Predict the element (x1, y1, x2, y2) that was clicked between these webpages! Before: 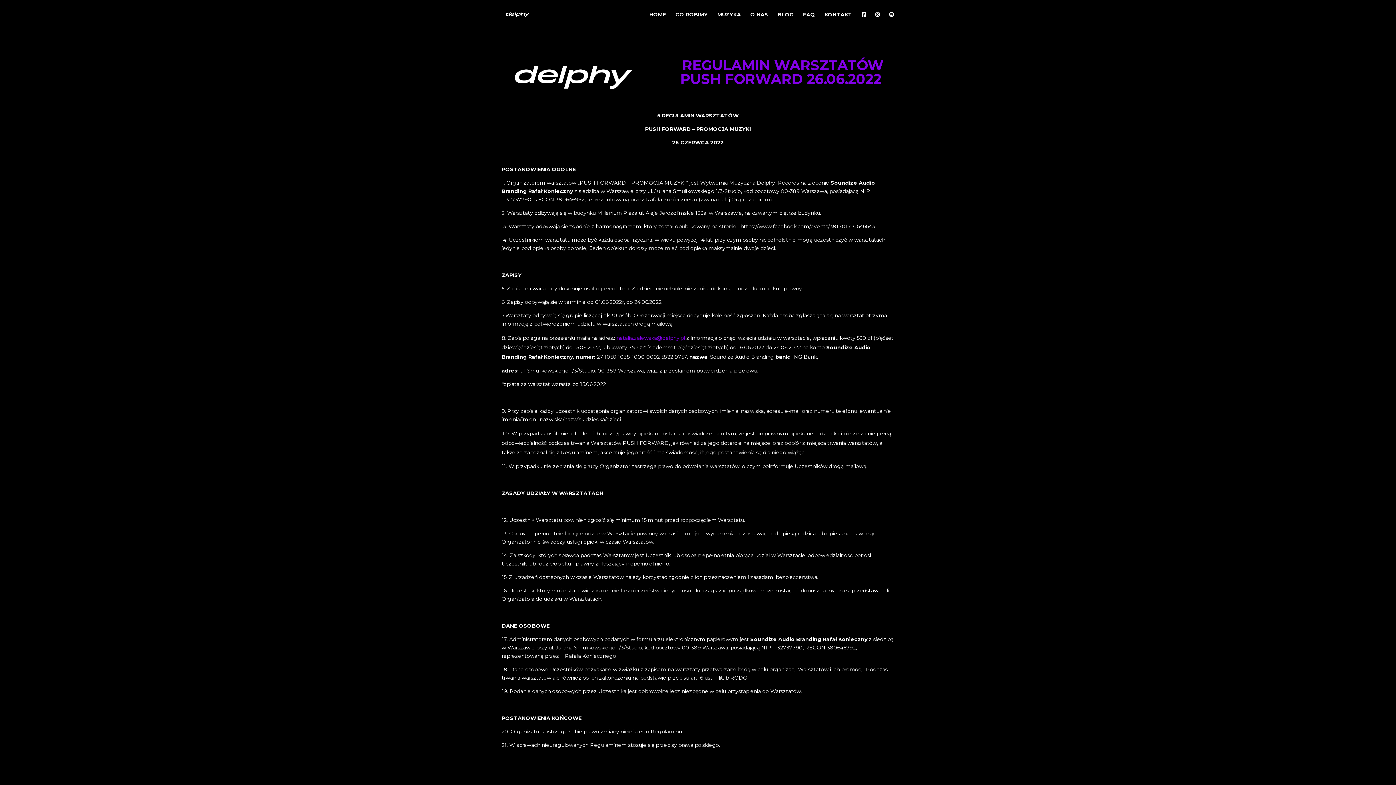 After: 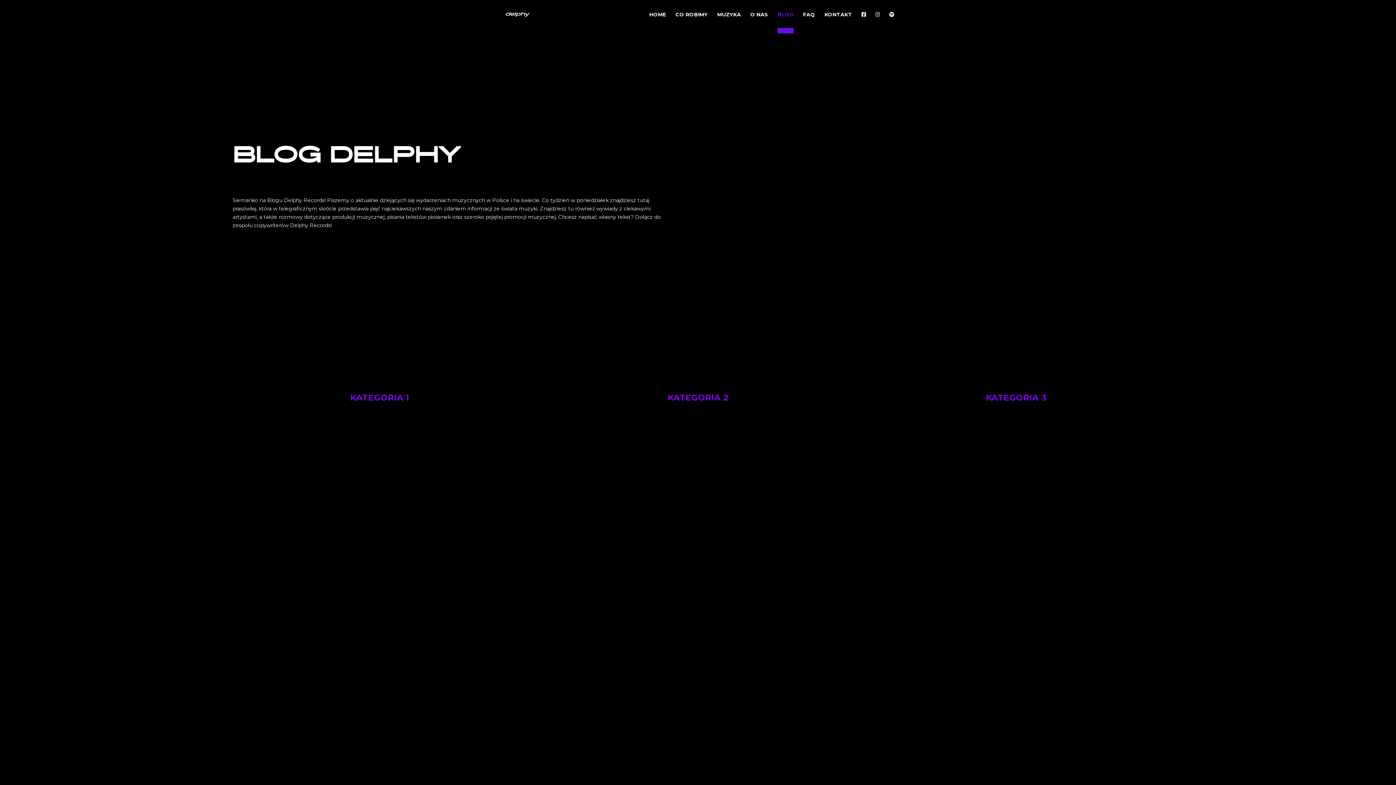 Action: bbox: (777, 12, 793, 29) label: BLOG